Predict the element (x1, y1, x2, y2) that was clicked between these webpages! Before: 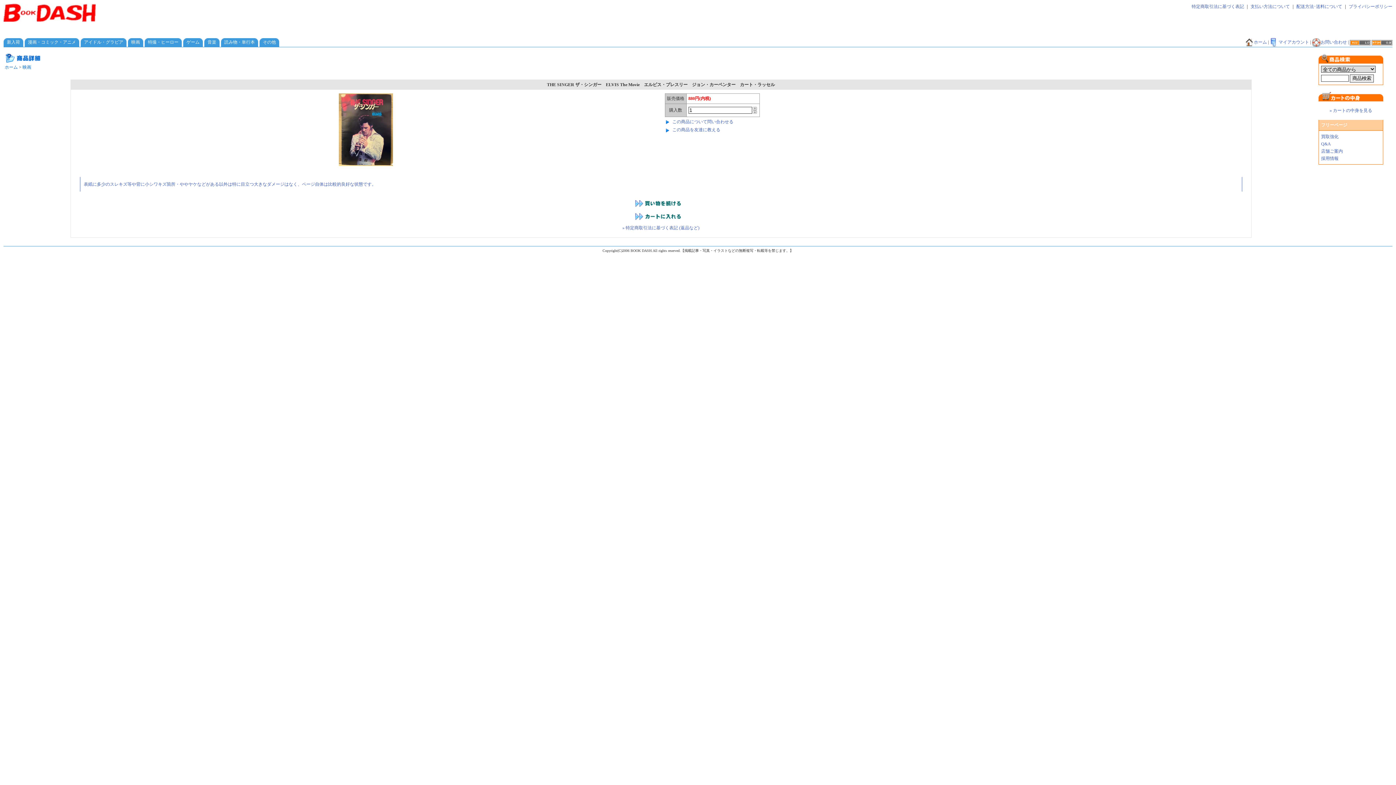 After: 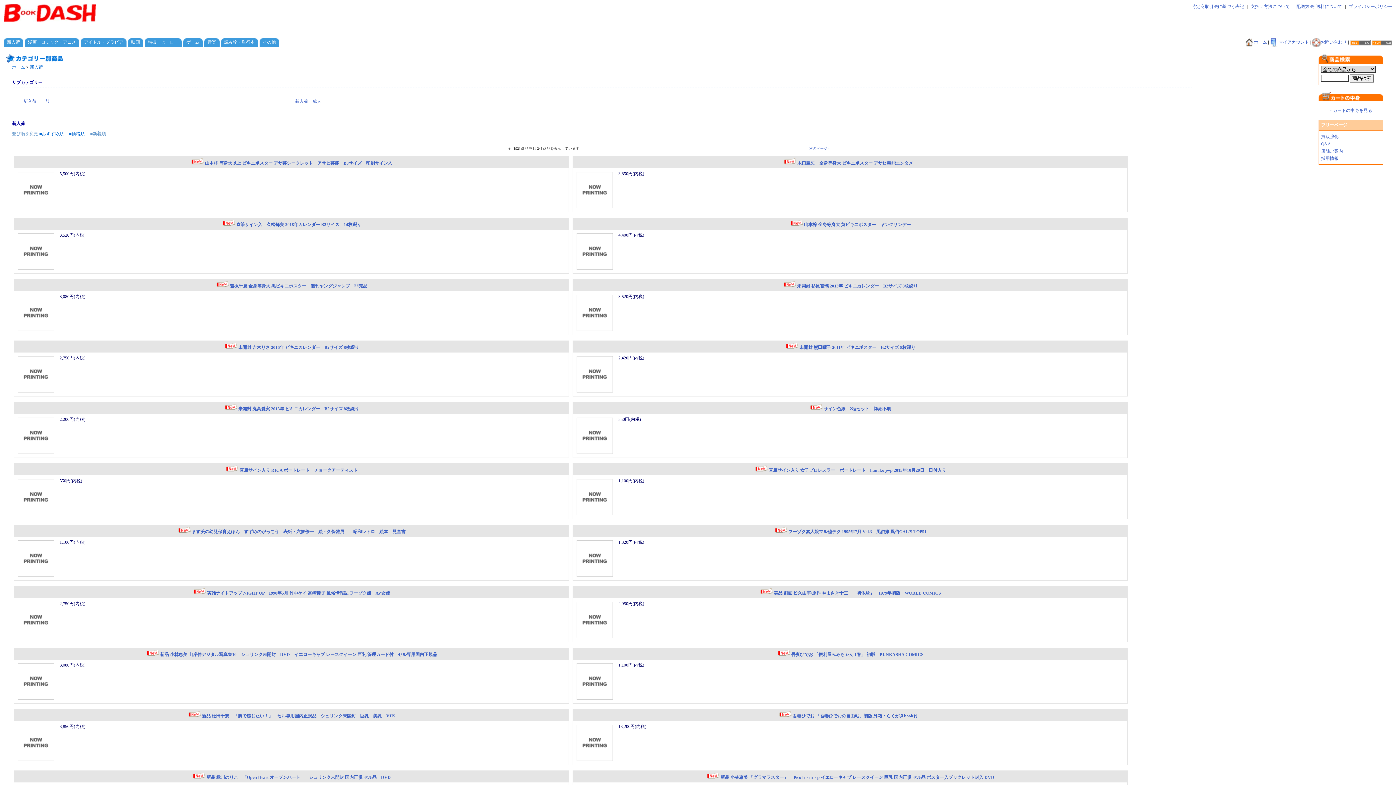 Action: label: 新入荷 bbox: (6, 39, 20, 44)